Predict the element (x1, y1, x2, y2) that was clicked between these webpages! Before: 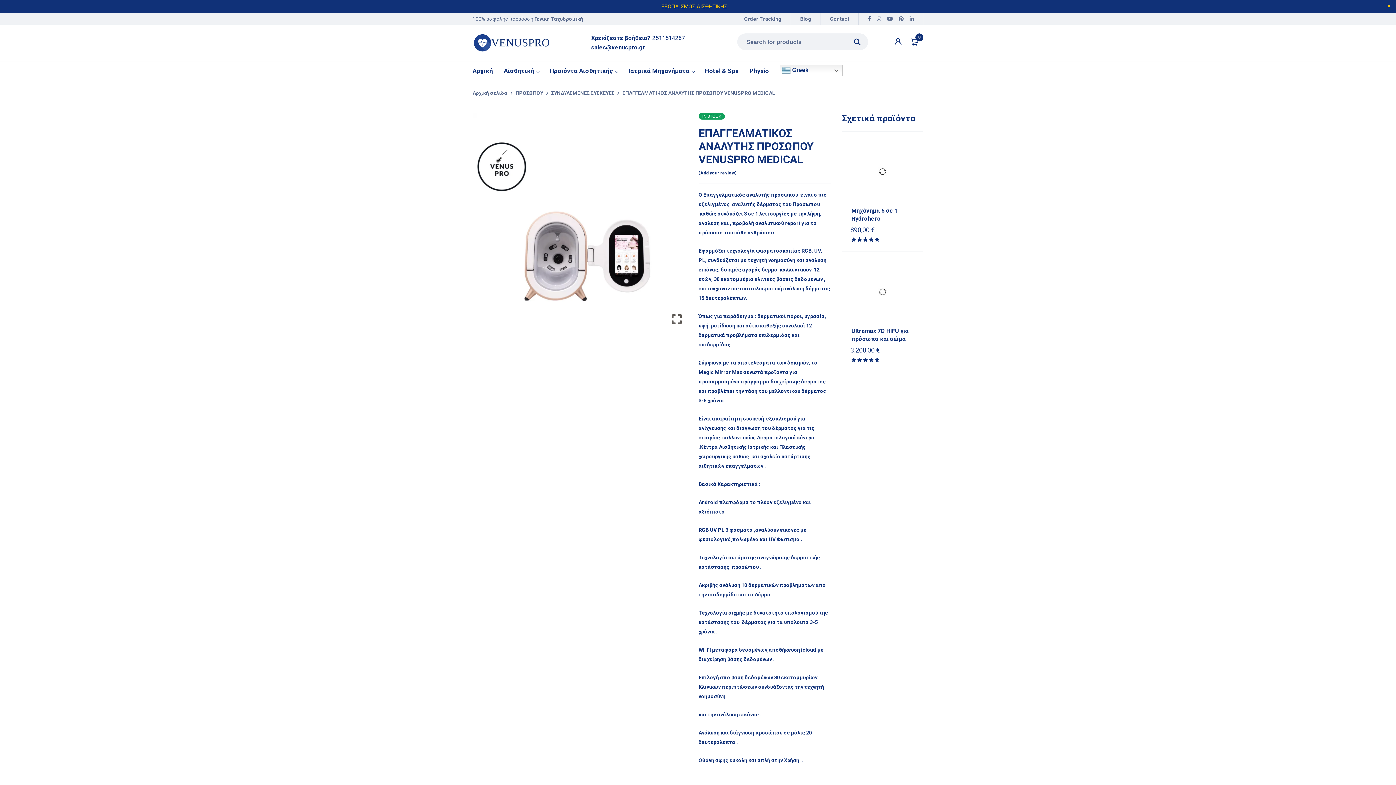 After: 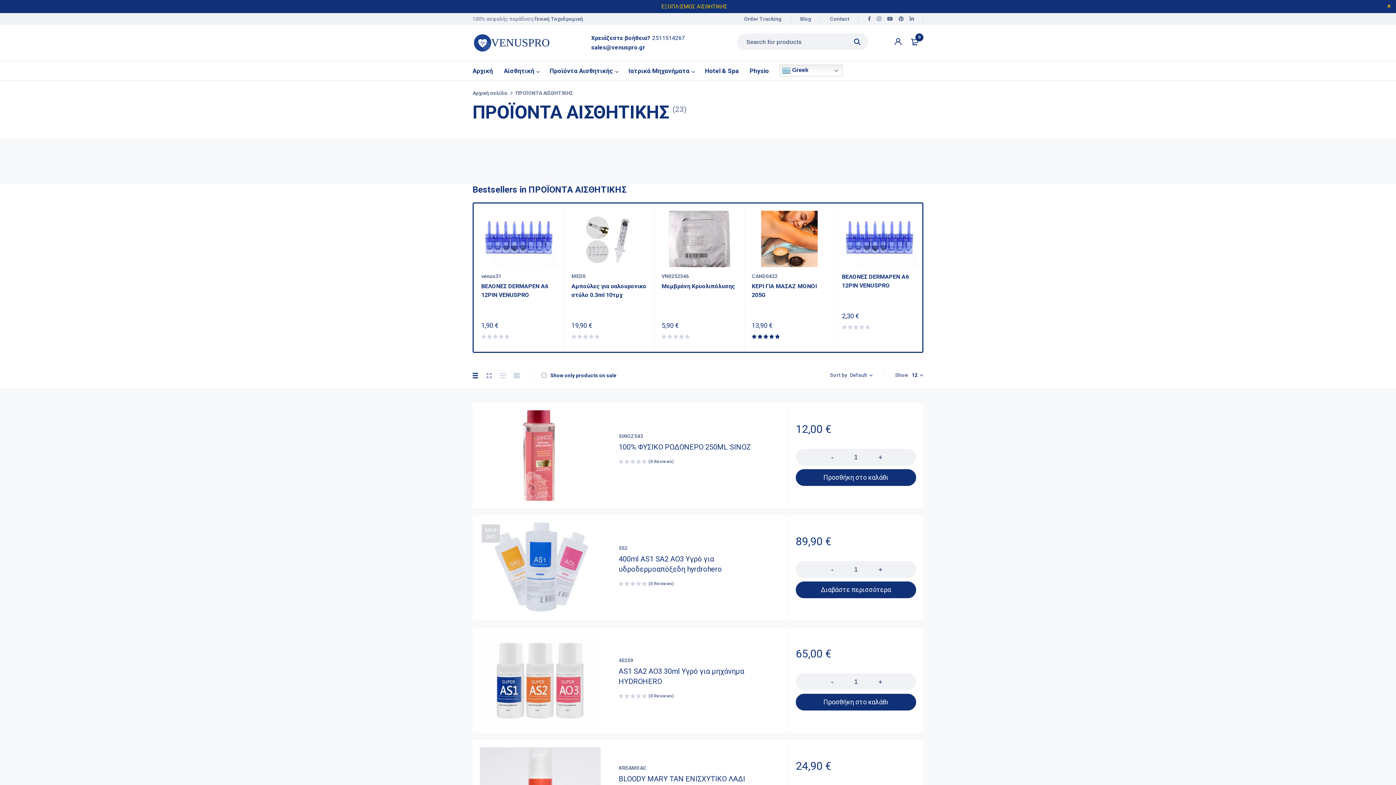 Action: bbox: (549, 64, 613, 77) label: Προϊόντα Αισθητικής